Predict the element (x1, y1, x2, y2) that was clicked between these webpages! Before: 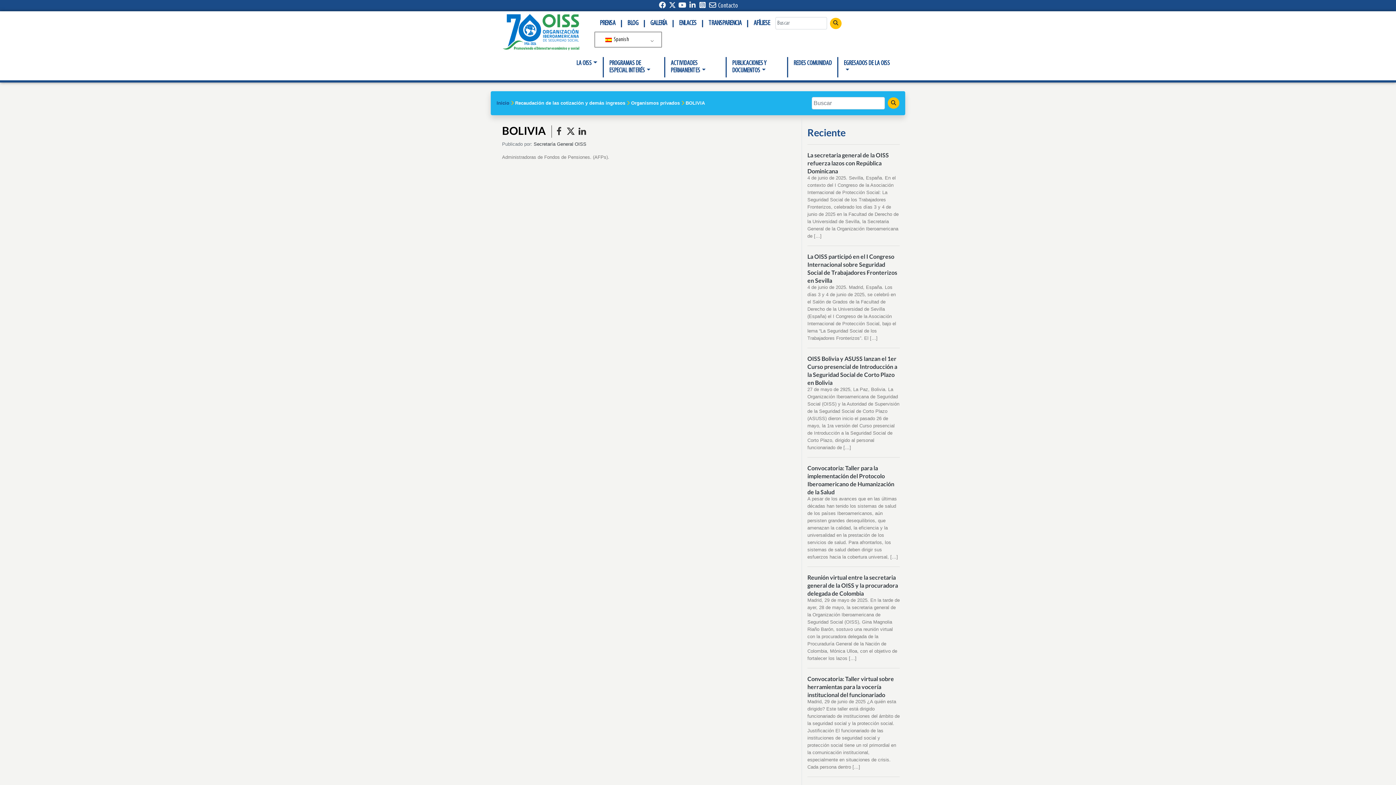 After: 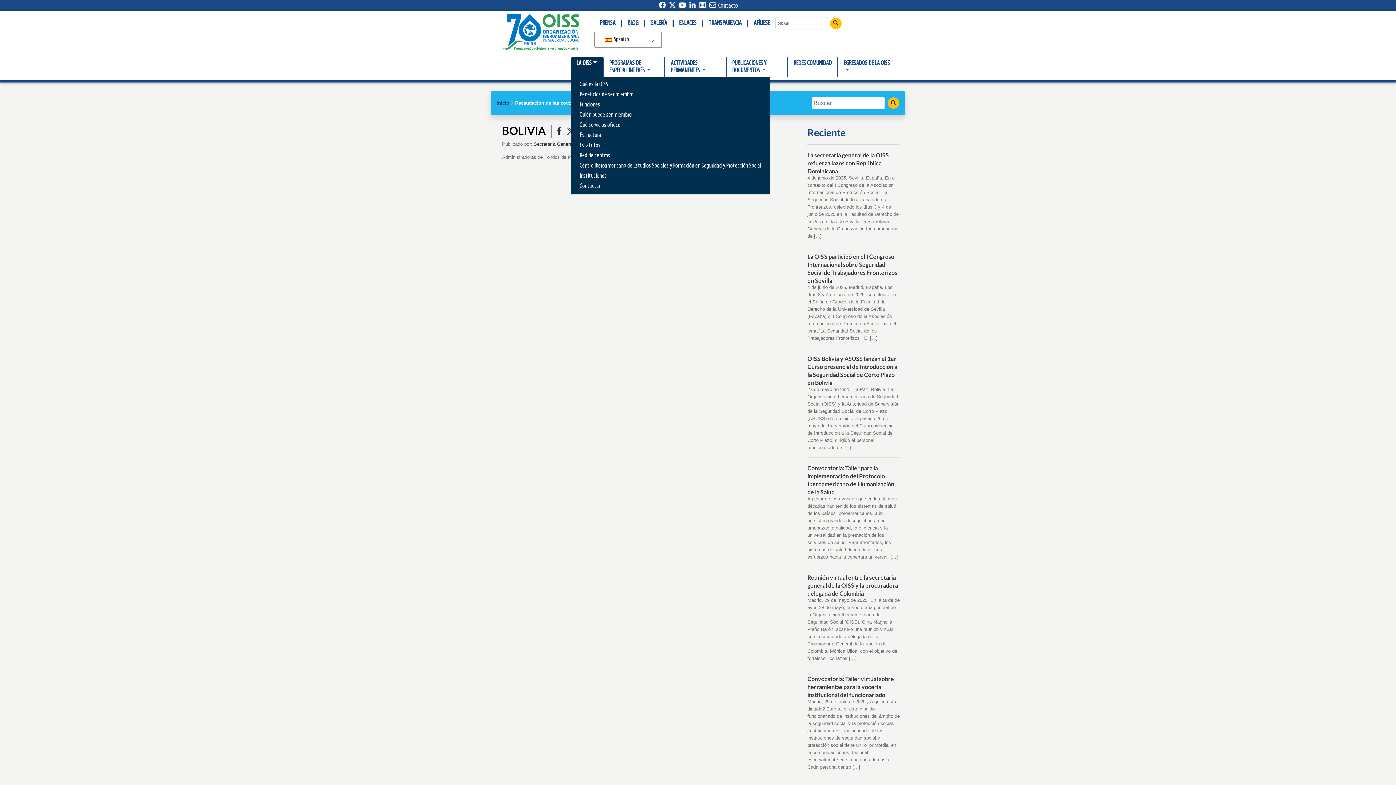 Action: bbox: (576, 59, 597, 67) label: LA OISS